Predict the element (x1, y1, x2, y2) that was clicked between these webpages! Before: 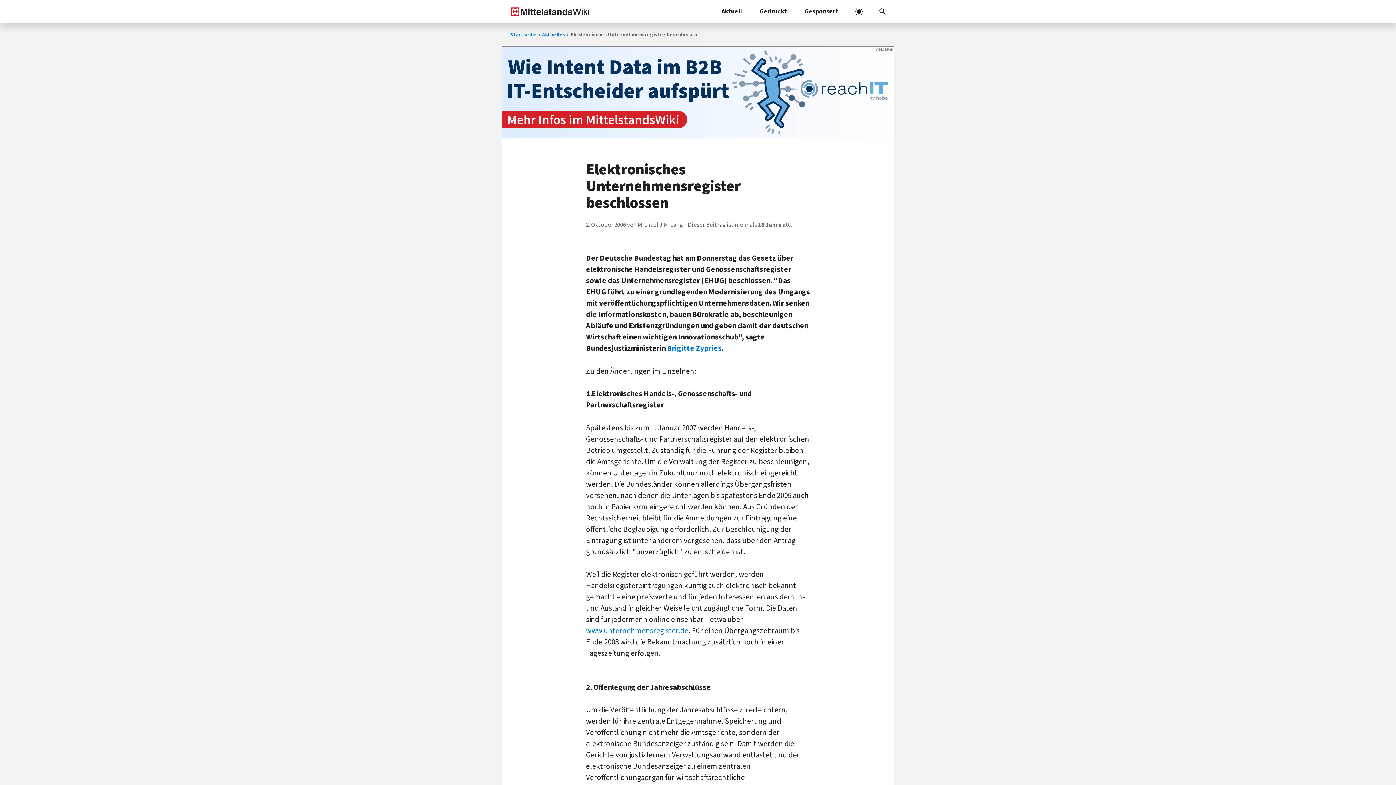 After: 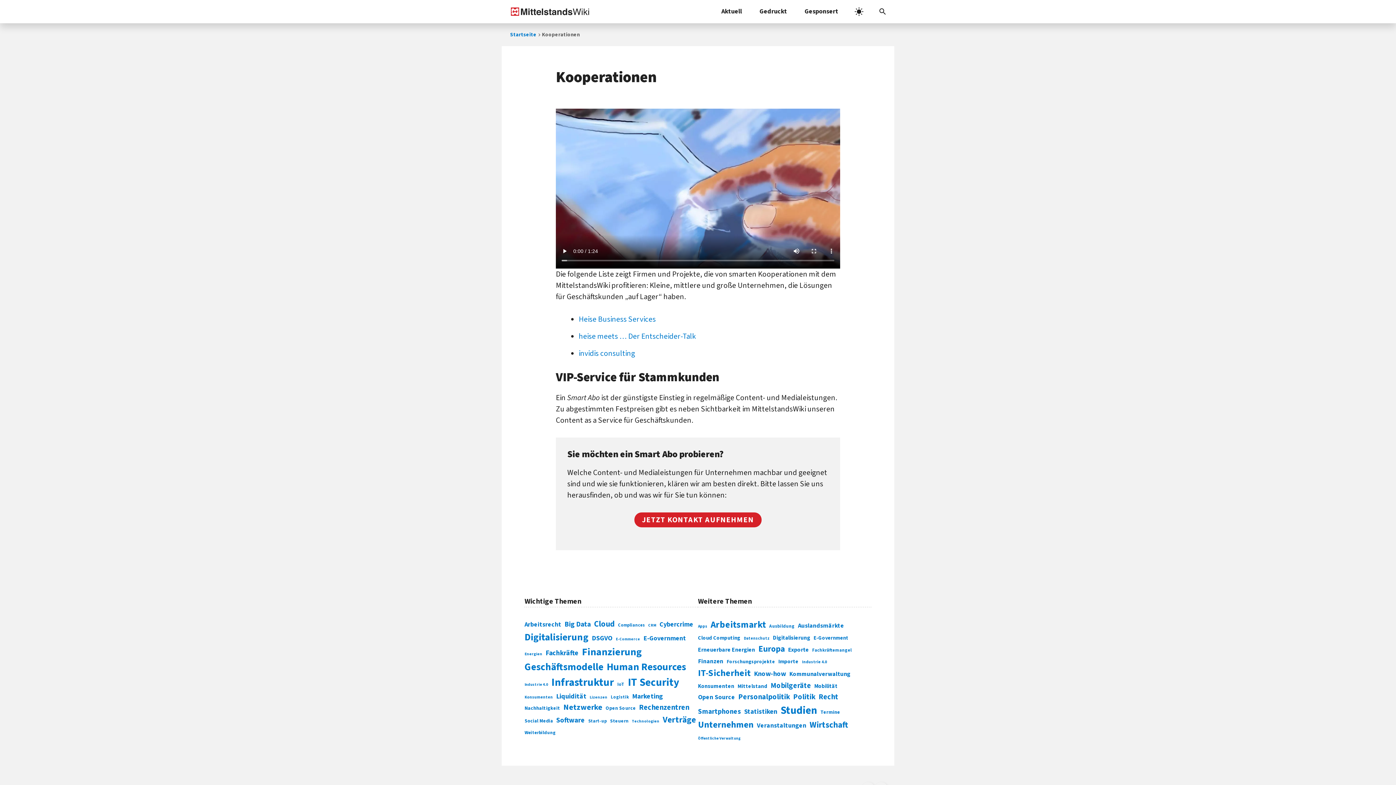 Action: label: Gesponsert bbox: (796, 0, 847, 23)